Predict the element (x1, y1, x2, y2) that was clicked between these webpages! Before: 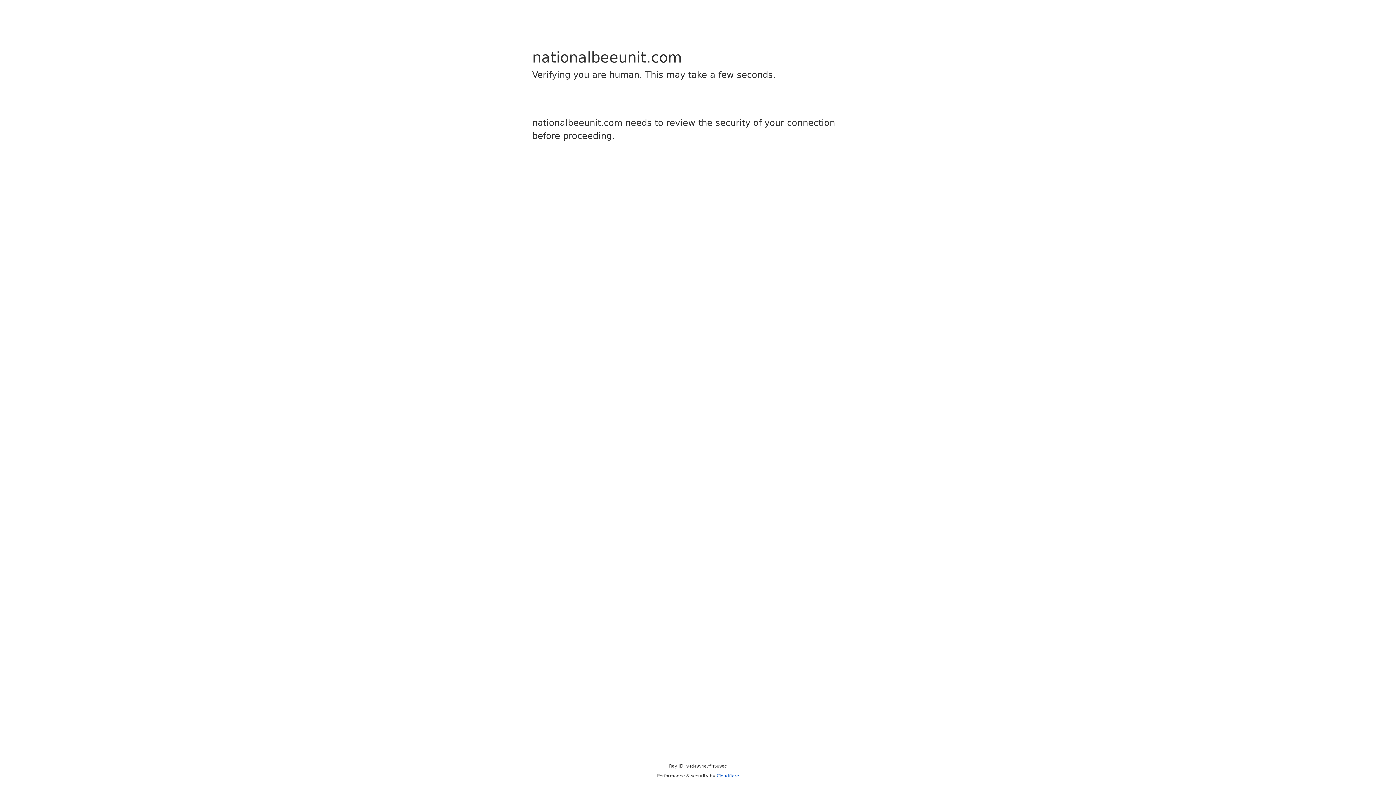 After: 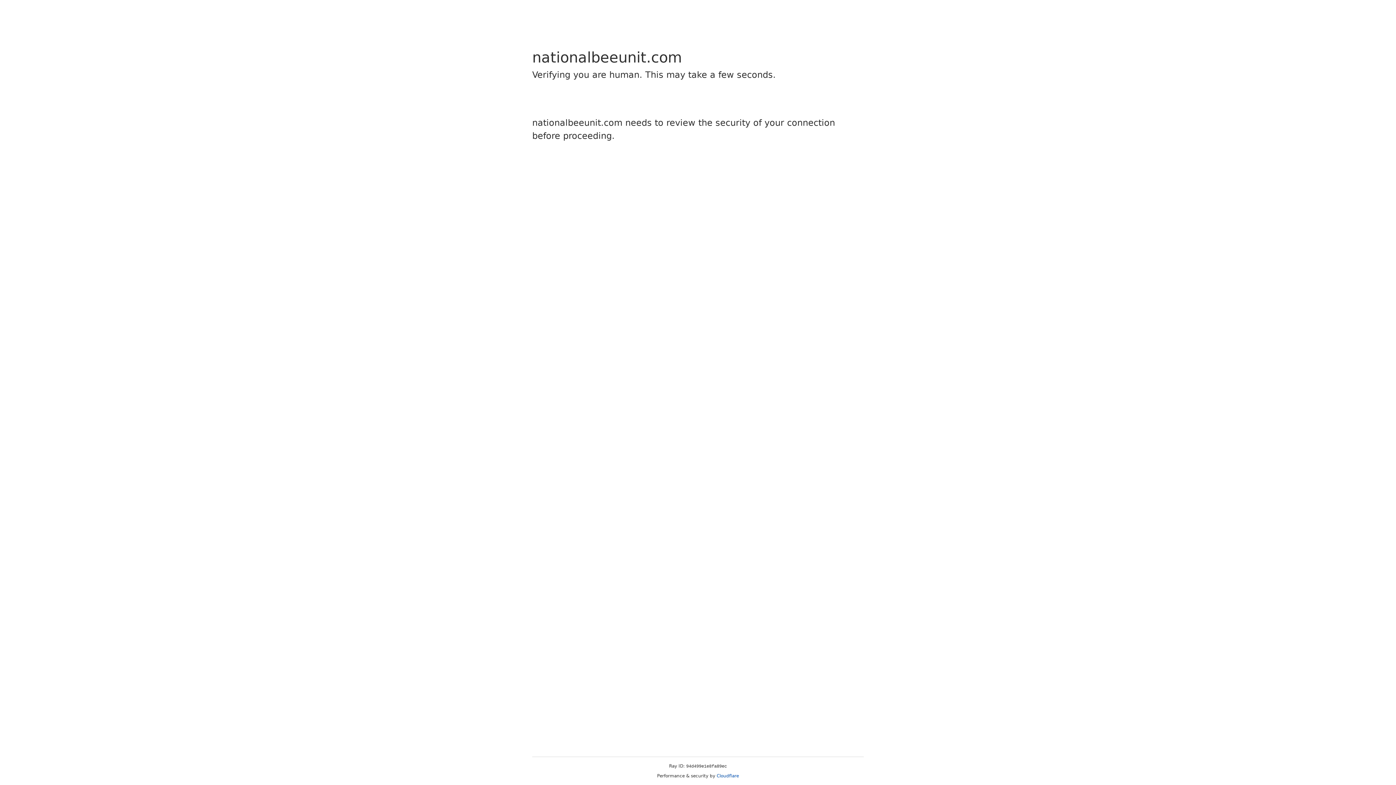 Action: label: Cloudflare bbox: (716, 773, 739, 778)